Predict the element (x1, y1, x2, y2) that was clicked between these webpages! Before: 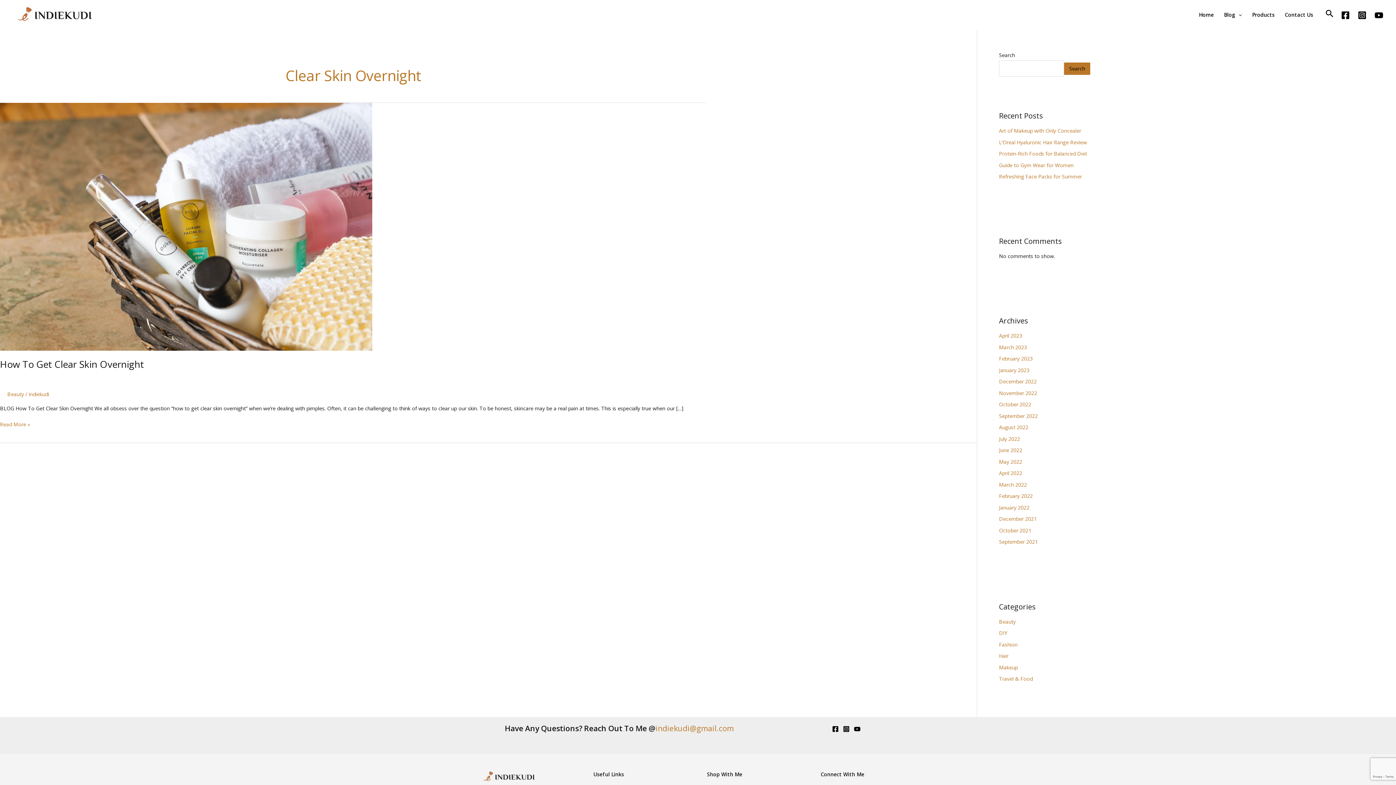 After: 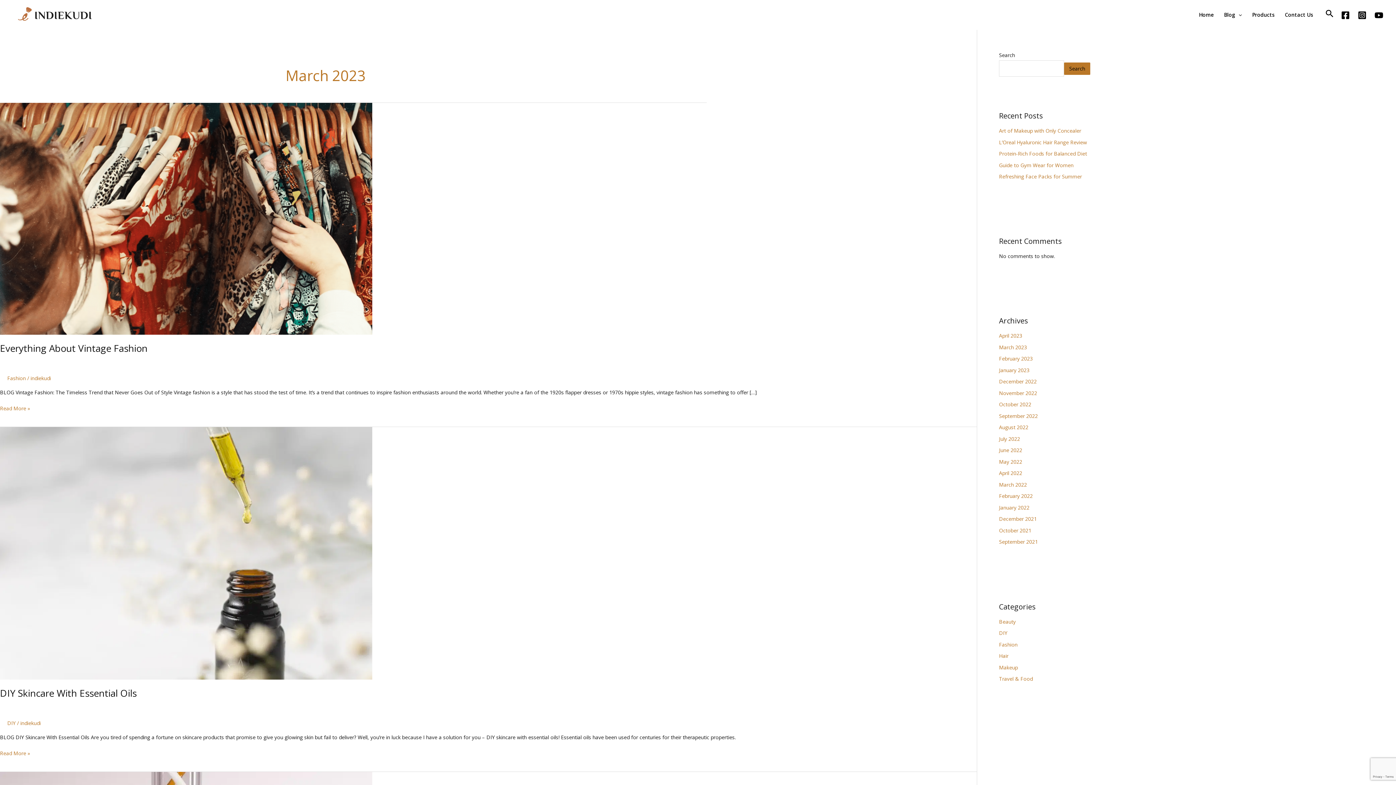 Action: bbox: (999, 343, 1027, 350) label: March 2023